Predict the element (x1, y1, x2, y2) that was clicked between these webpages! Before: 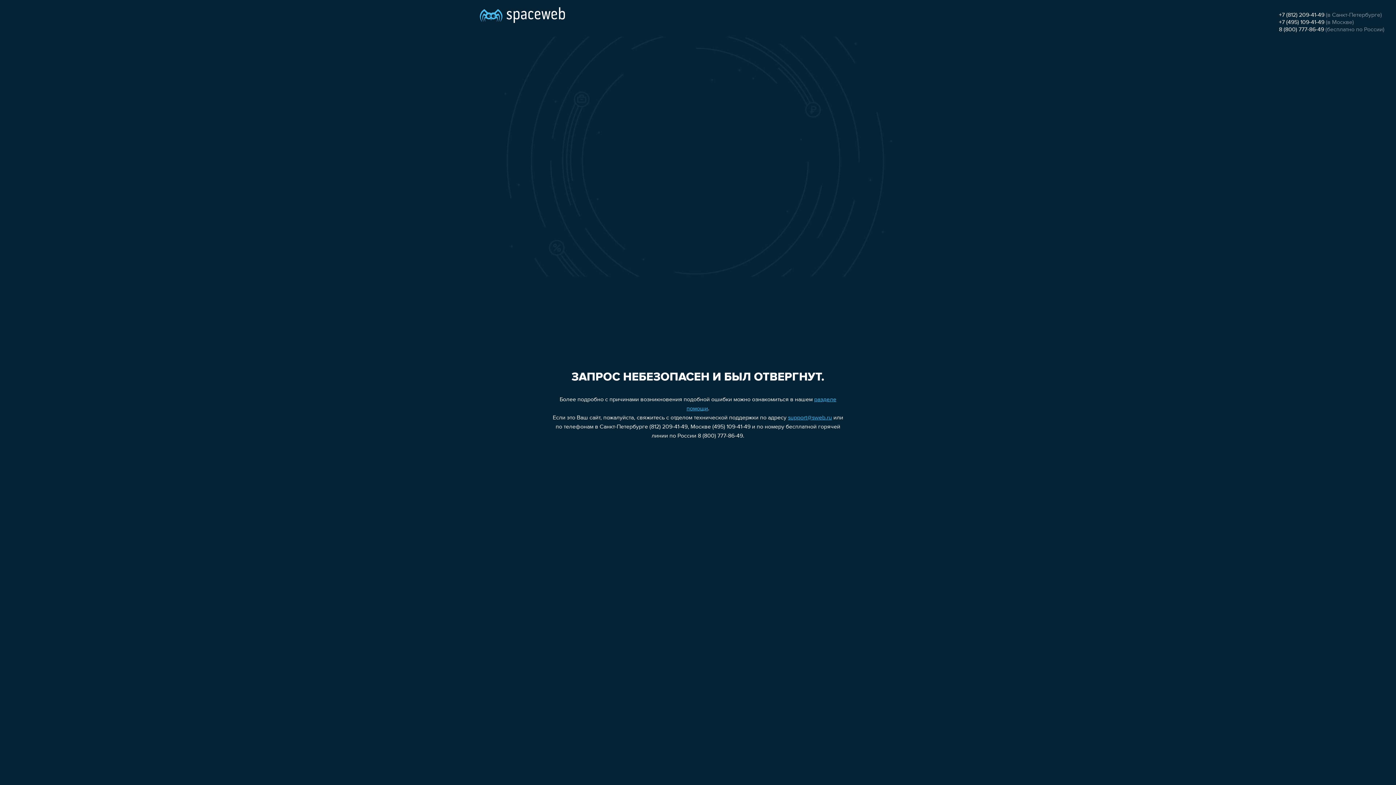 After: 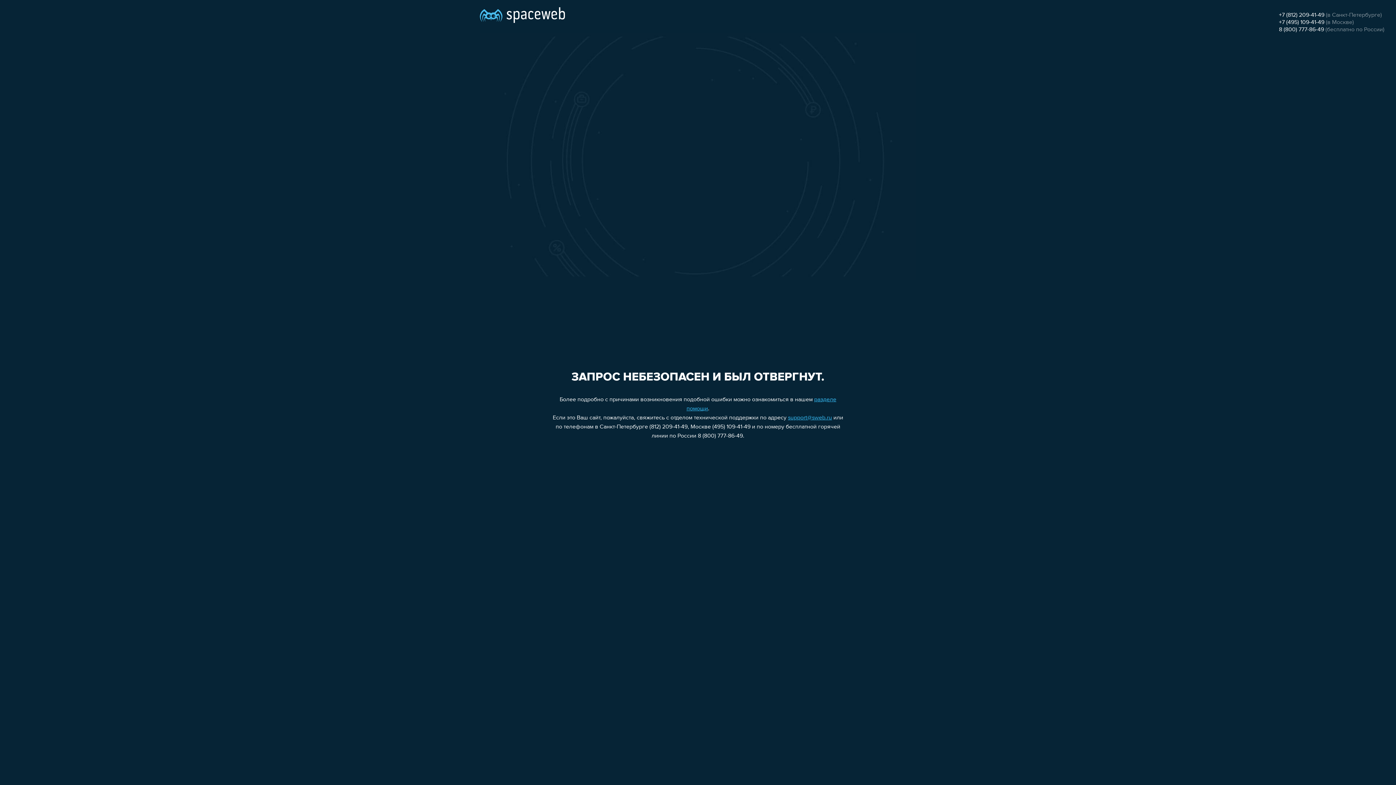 Action: label: support@sweb.ru bbox: (788, 415, 832, 421)